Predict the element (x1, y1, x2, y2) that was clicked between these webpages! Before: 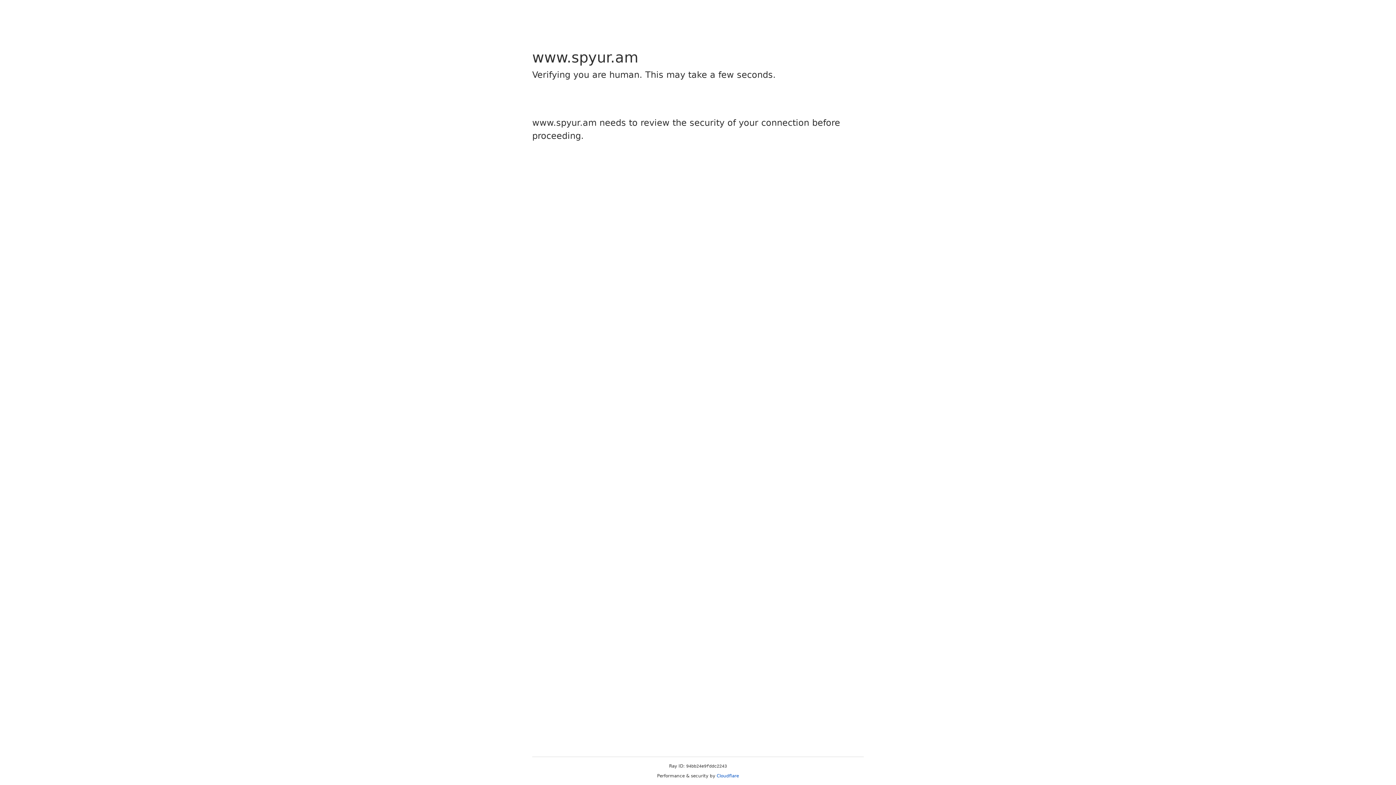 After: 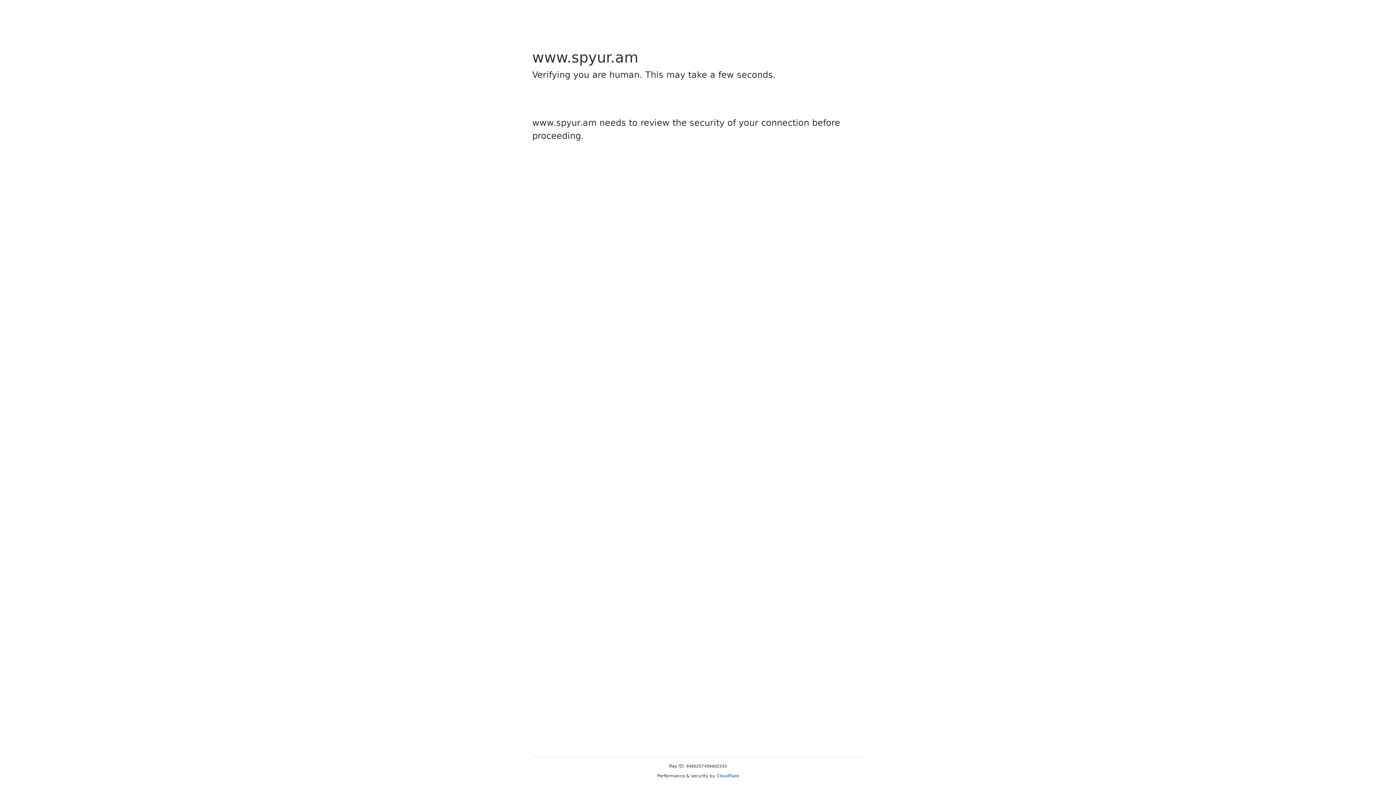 Action: bbox: (716, 773, 739, 778) label: Cloudflare